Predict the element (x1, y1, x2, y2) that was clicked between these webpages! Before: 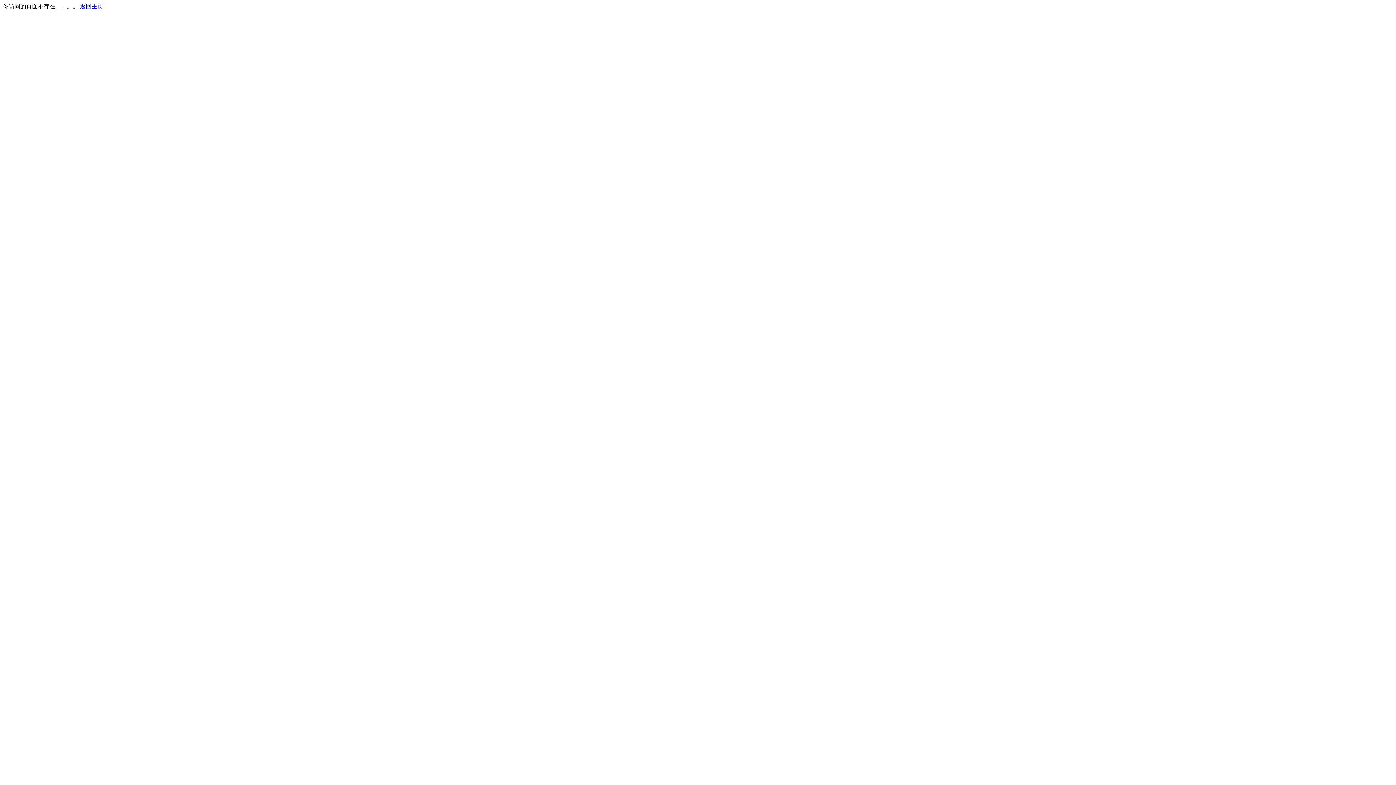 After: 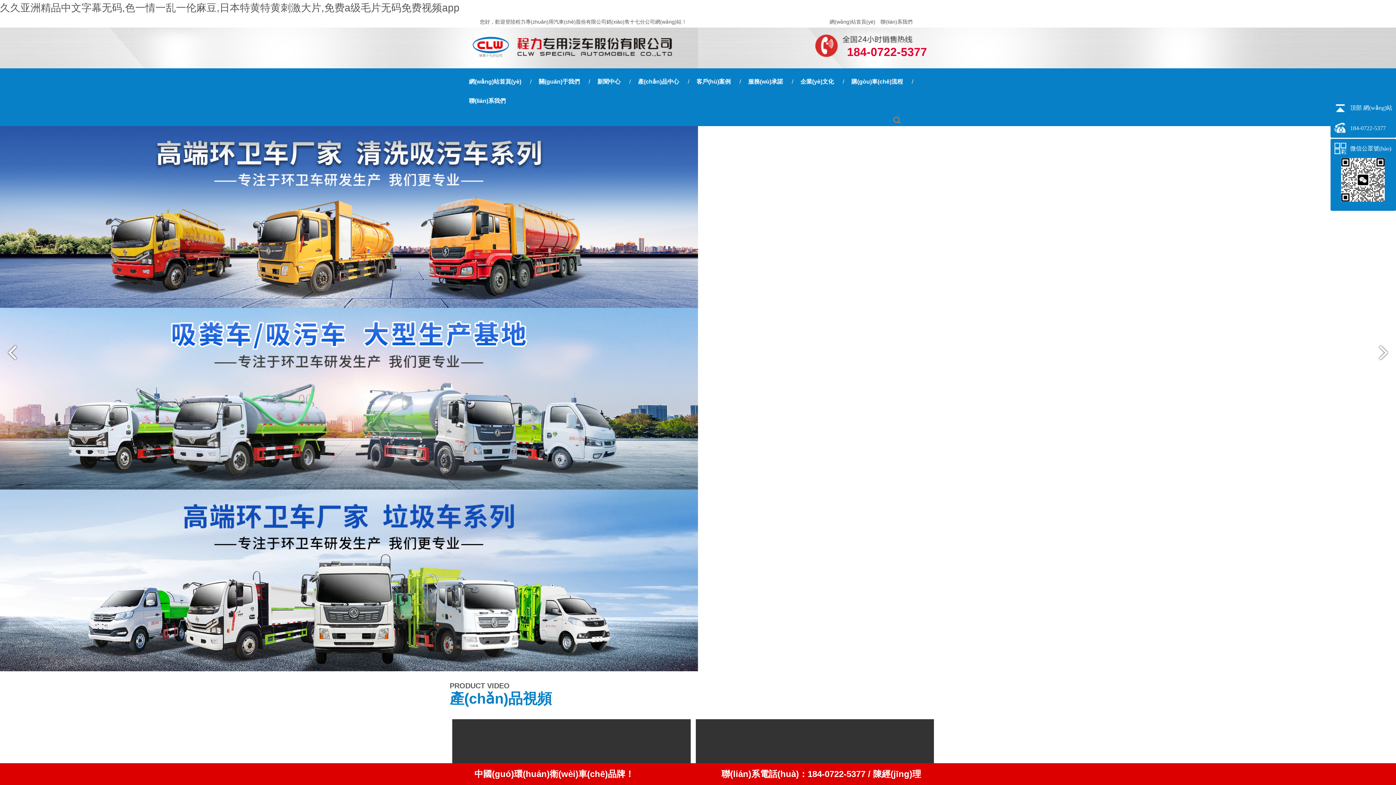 Action: label: 返回主页 bbox: (80, 3, 103, 9)